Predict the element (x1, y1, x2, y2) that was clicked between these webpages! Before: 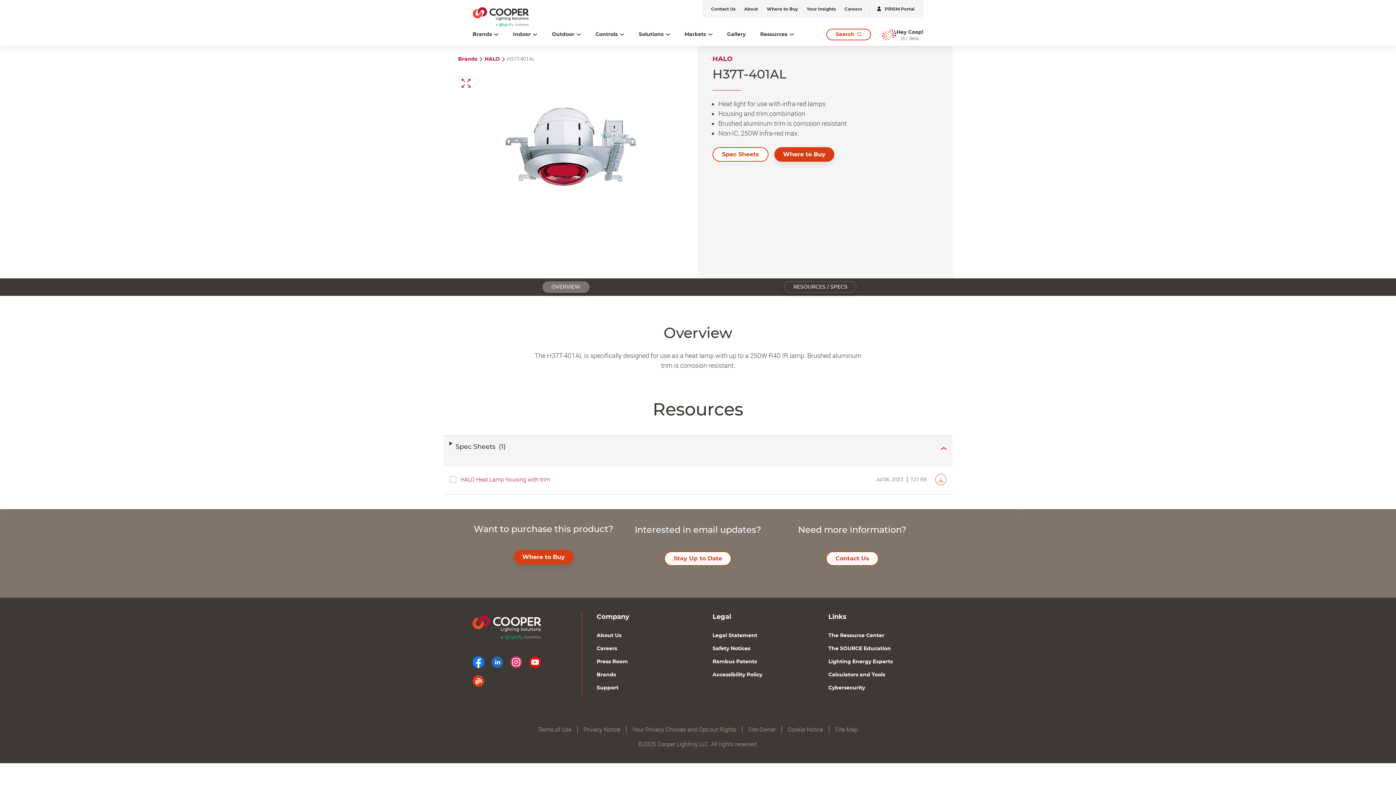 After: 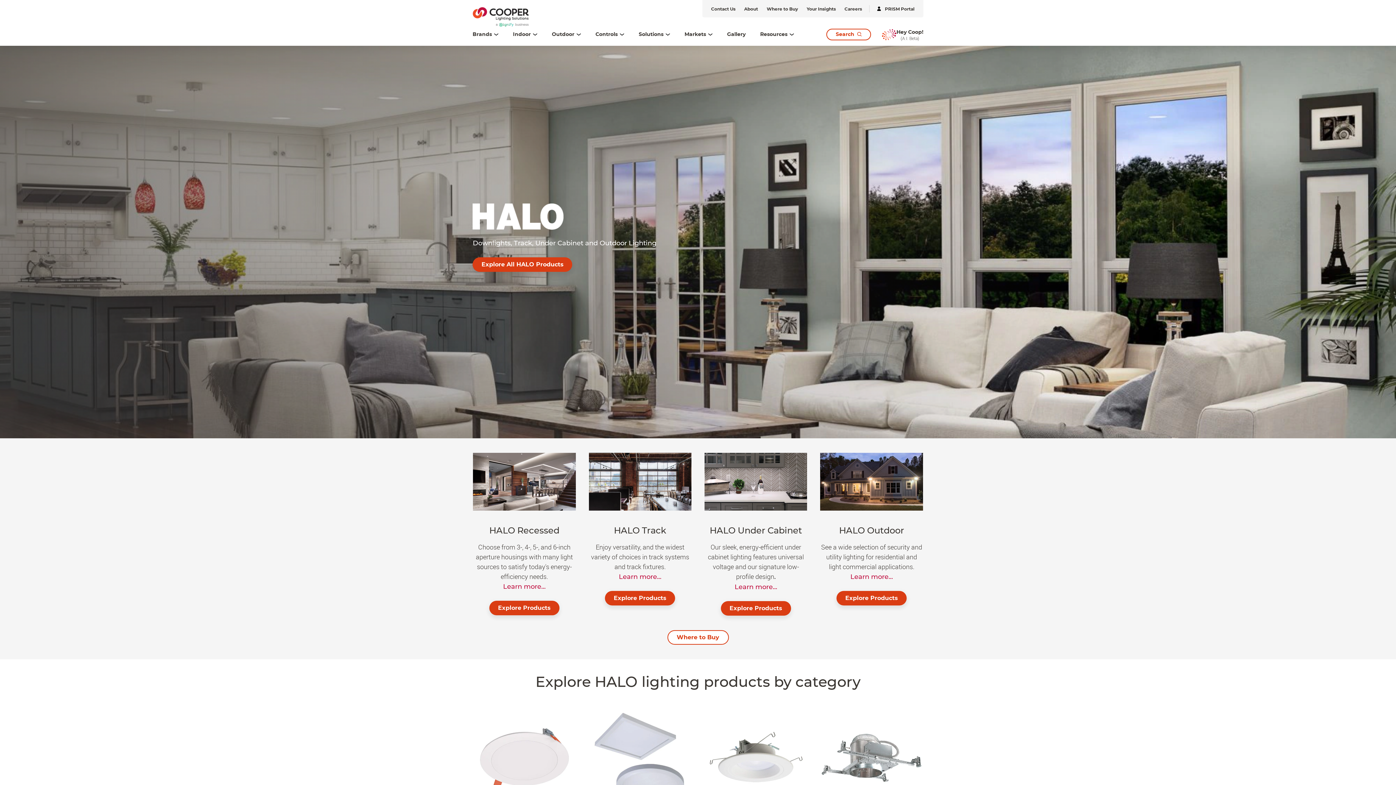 Action: bbox: (712, 56, 732, 62) label: HALO